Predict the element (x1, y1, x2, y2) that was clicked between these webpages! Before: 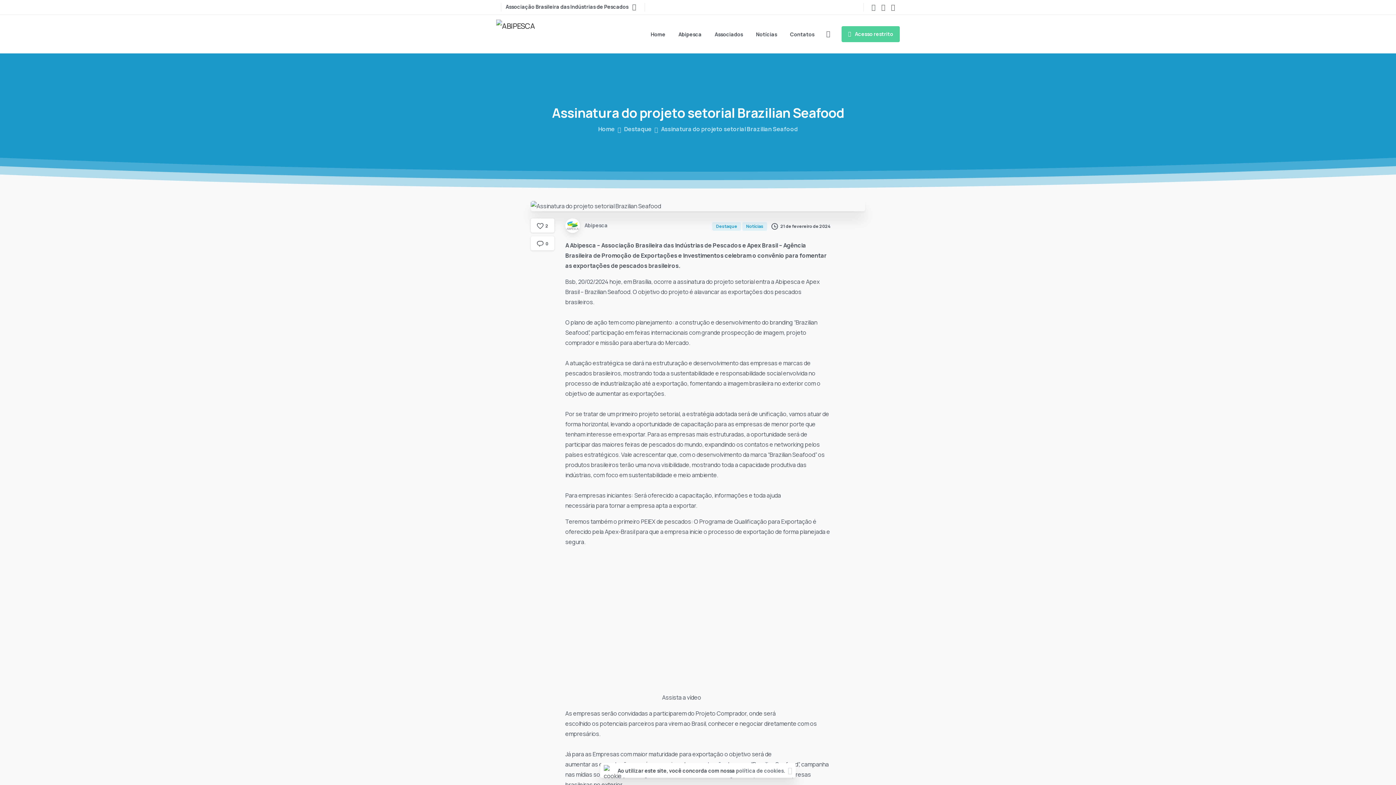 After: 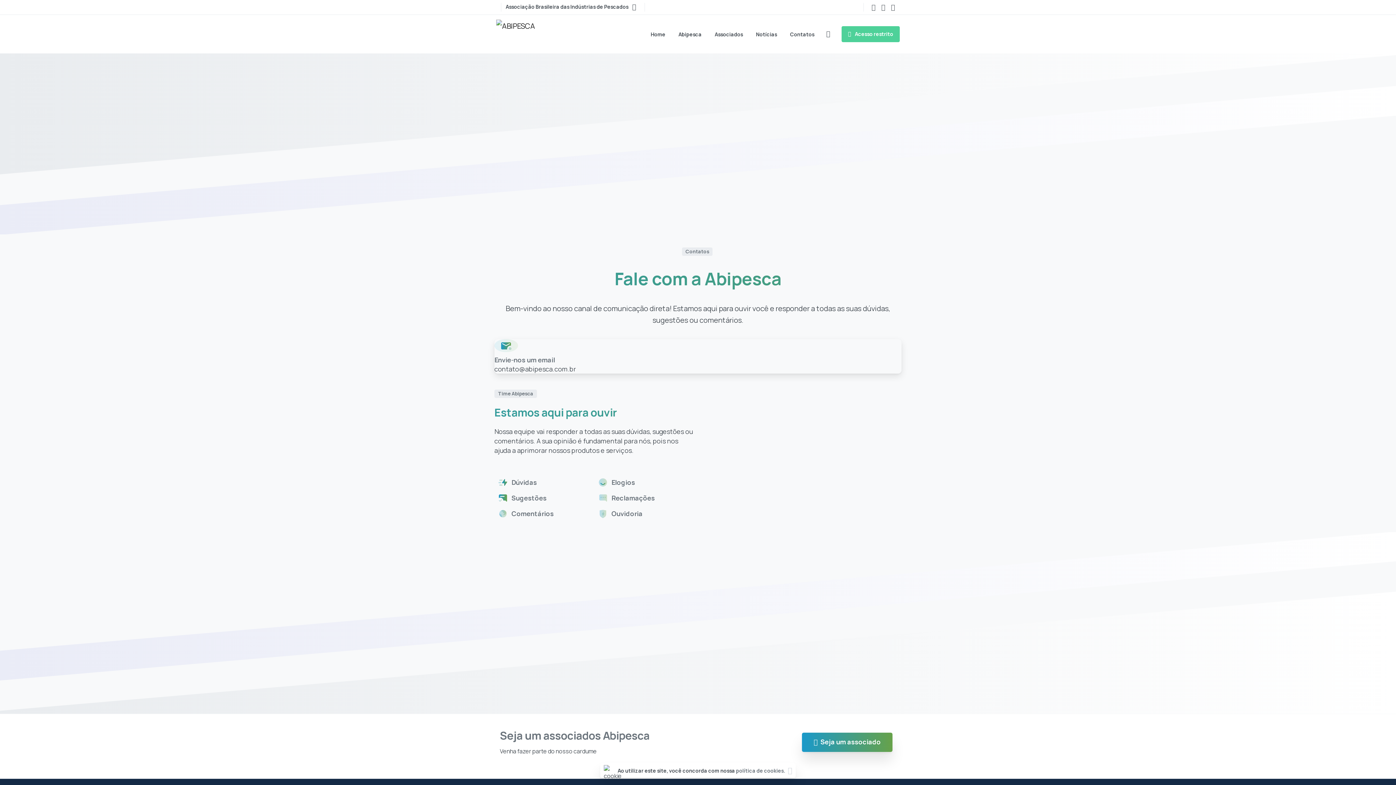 Action: label: Contatos bbox: (787, 26, 817, 42)